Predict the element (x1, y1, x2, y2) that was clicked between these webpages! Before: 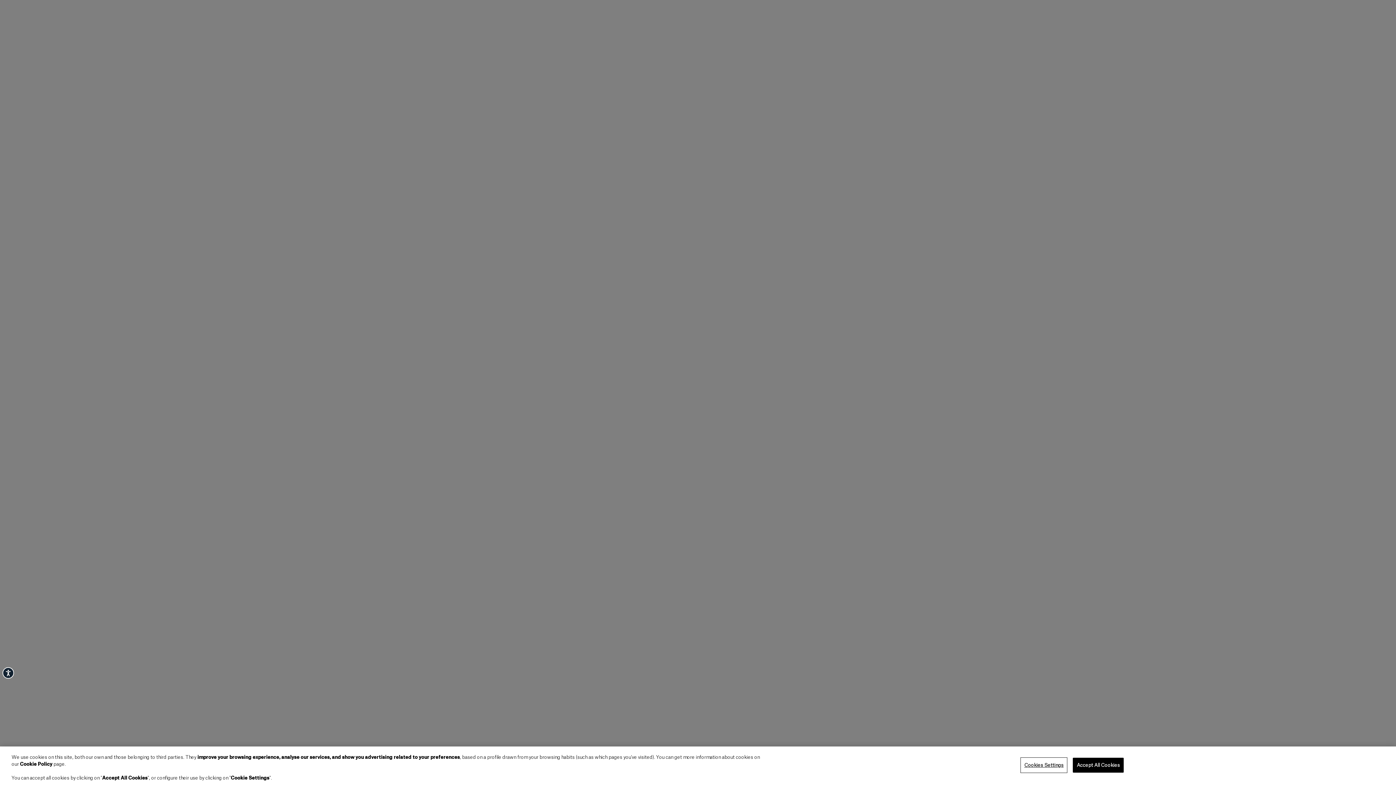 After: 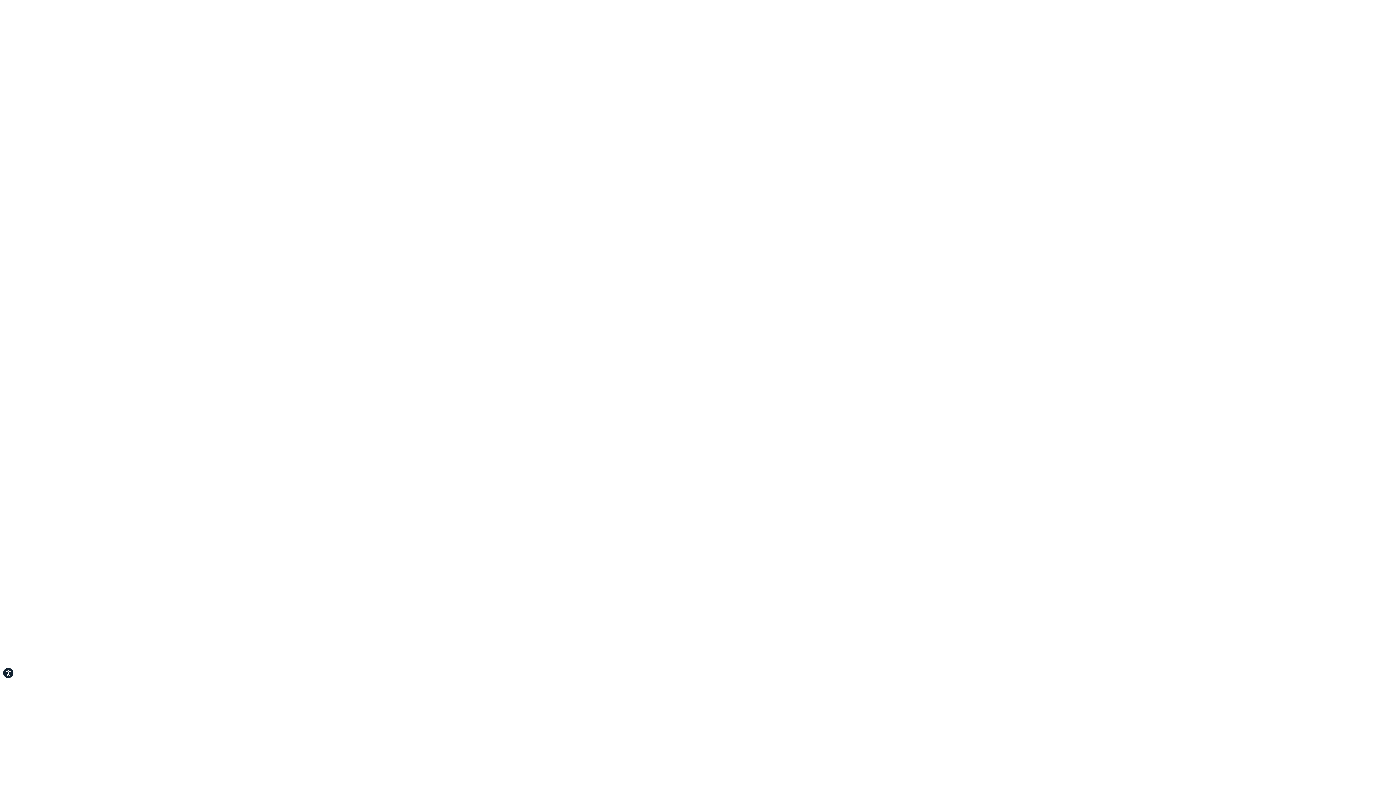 Action: bbox: (1073, 758, 1124, 773) label: Accept All Cookies